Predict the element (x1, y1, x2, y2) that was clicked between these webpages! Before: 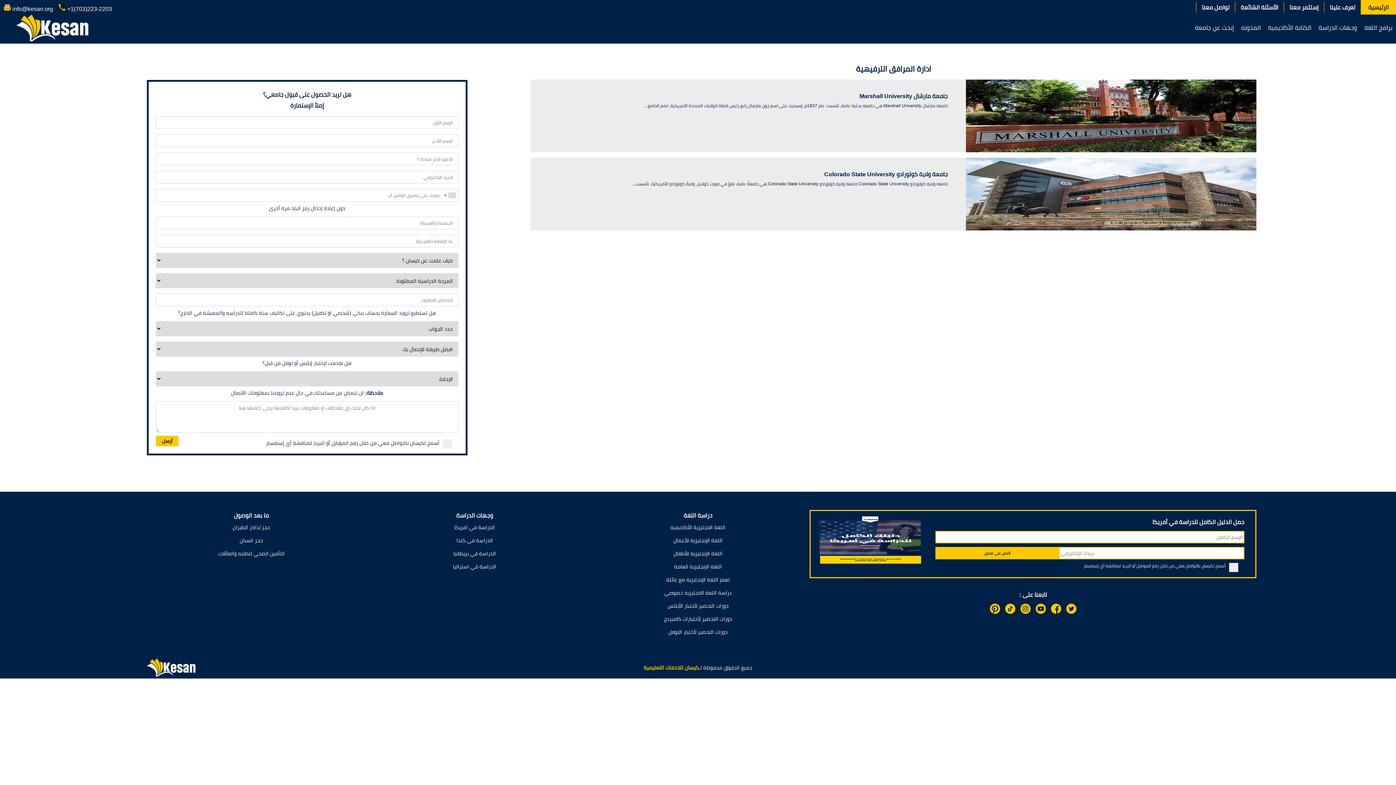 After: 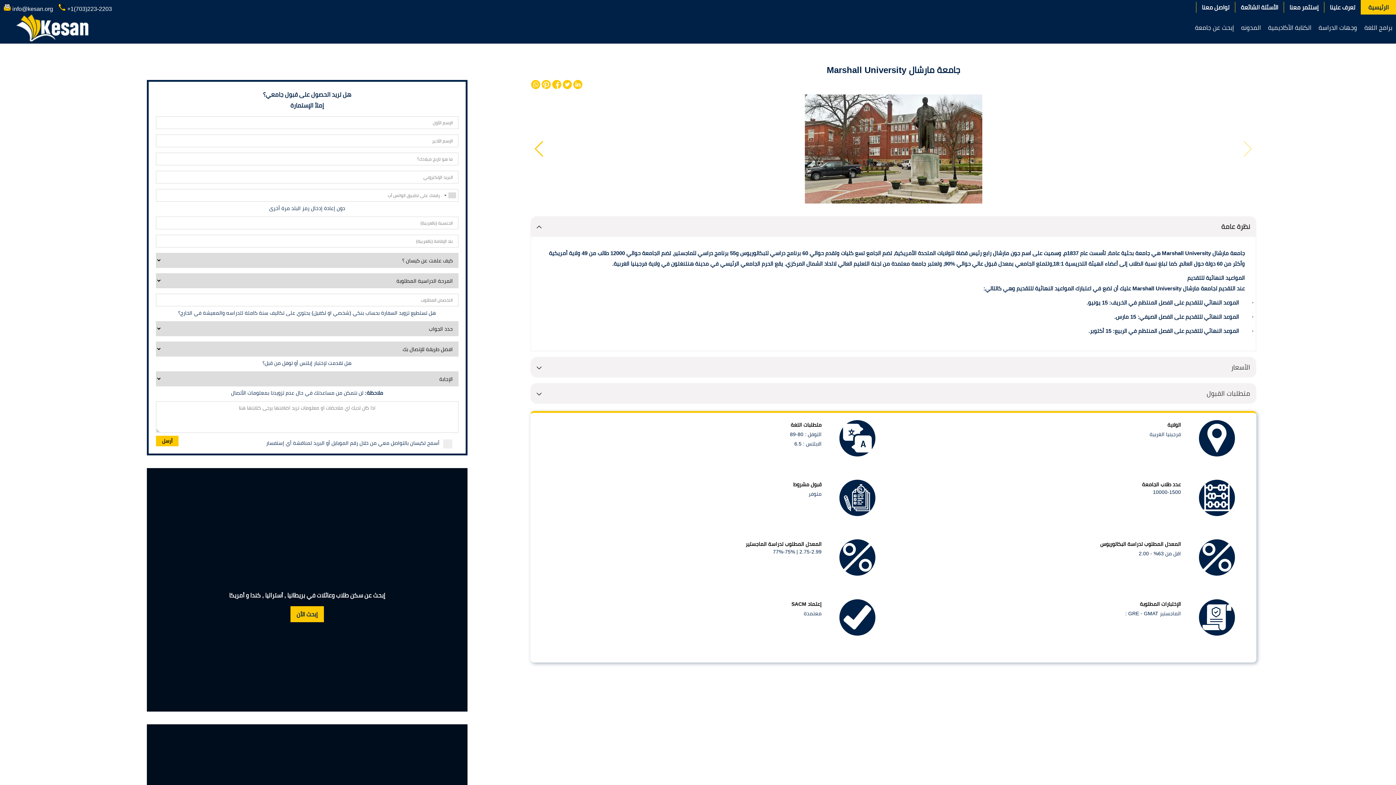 Action: bbox: (966, 79, 1256, 152)